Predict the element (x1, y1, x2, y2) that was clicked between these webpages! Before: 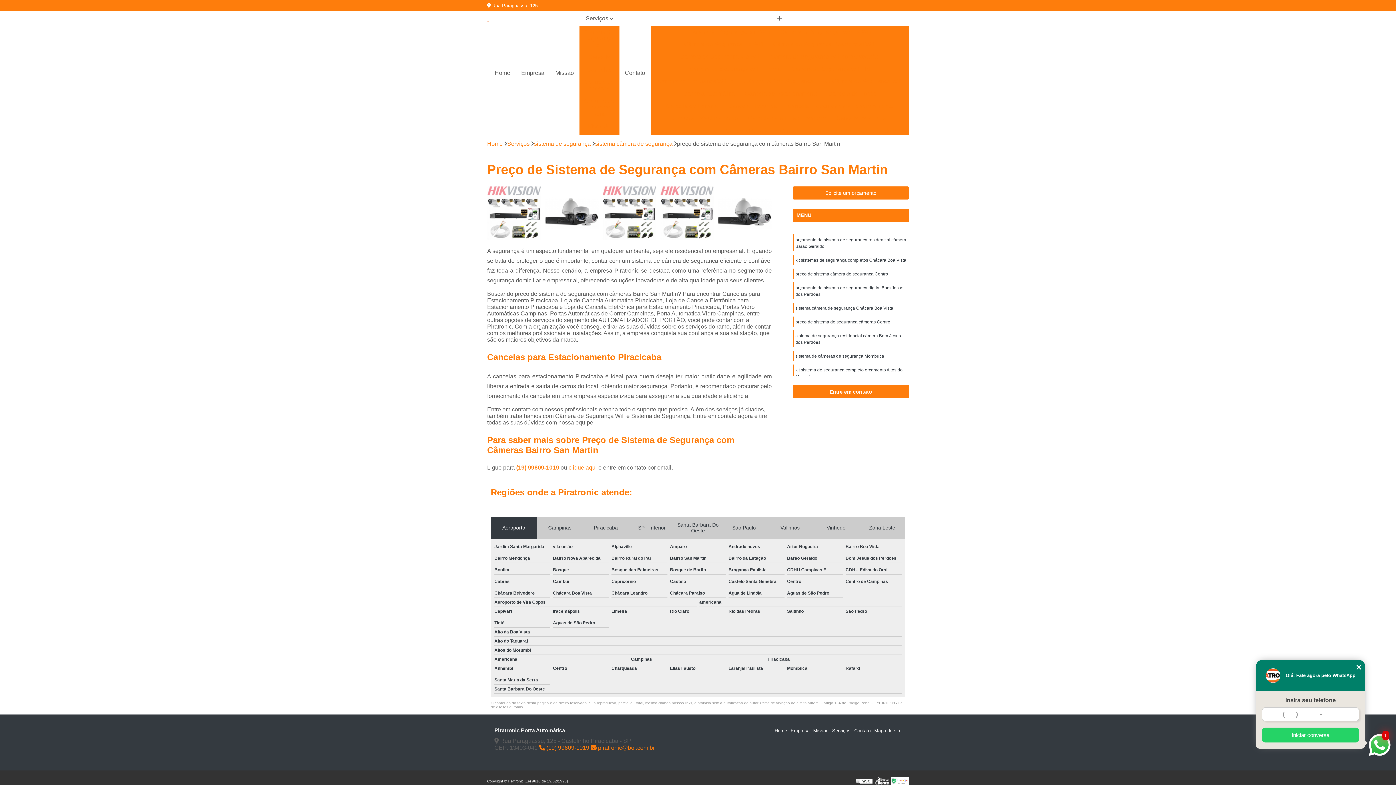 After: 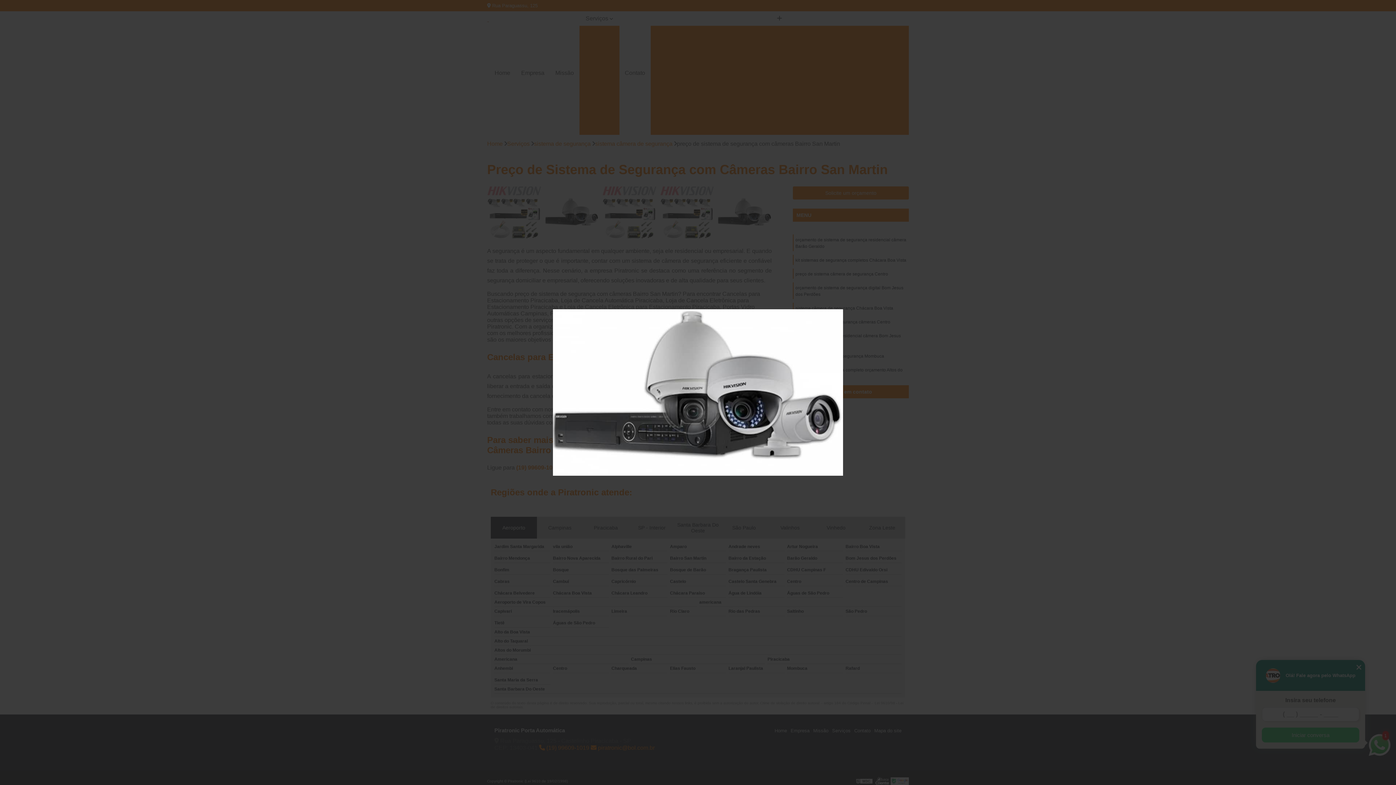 Action: bbox: (544, 186, 598, 240)